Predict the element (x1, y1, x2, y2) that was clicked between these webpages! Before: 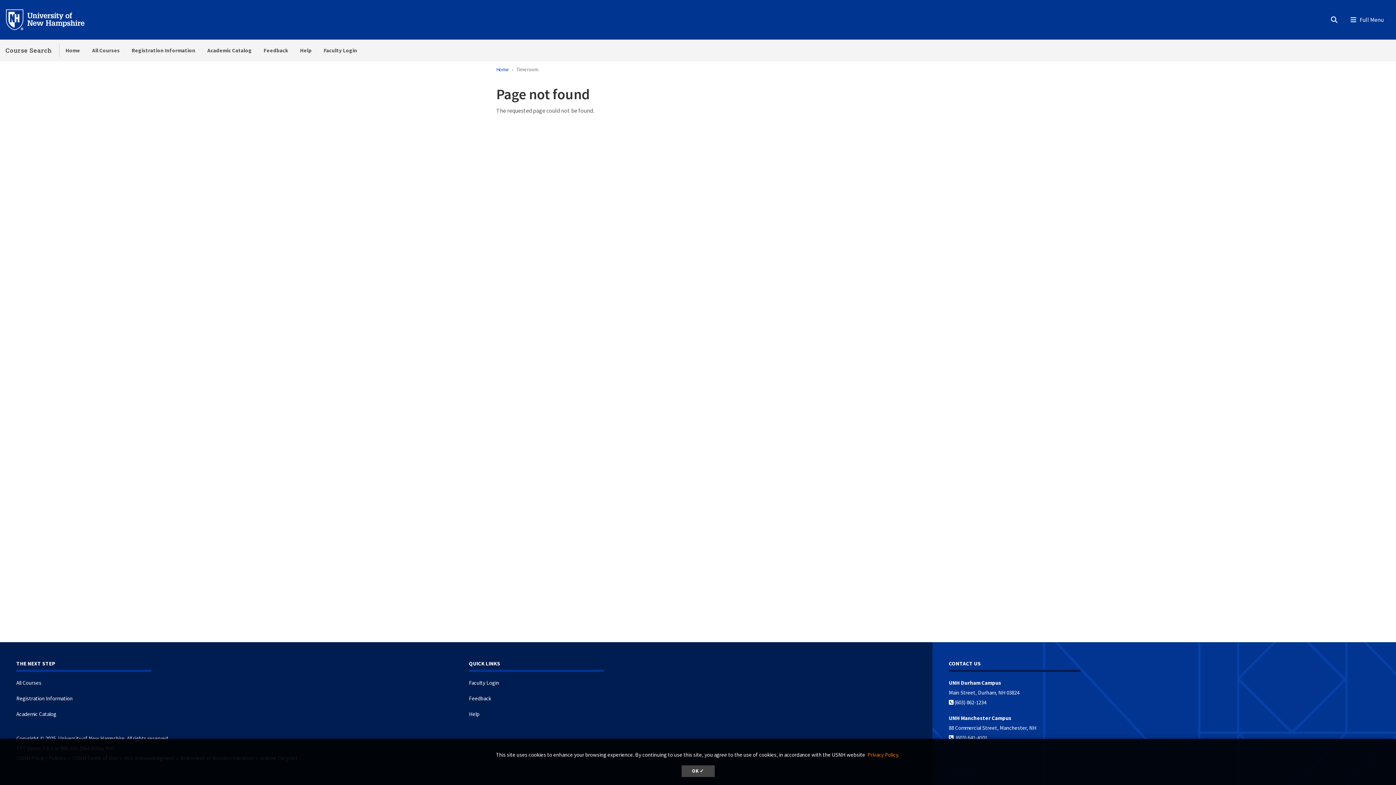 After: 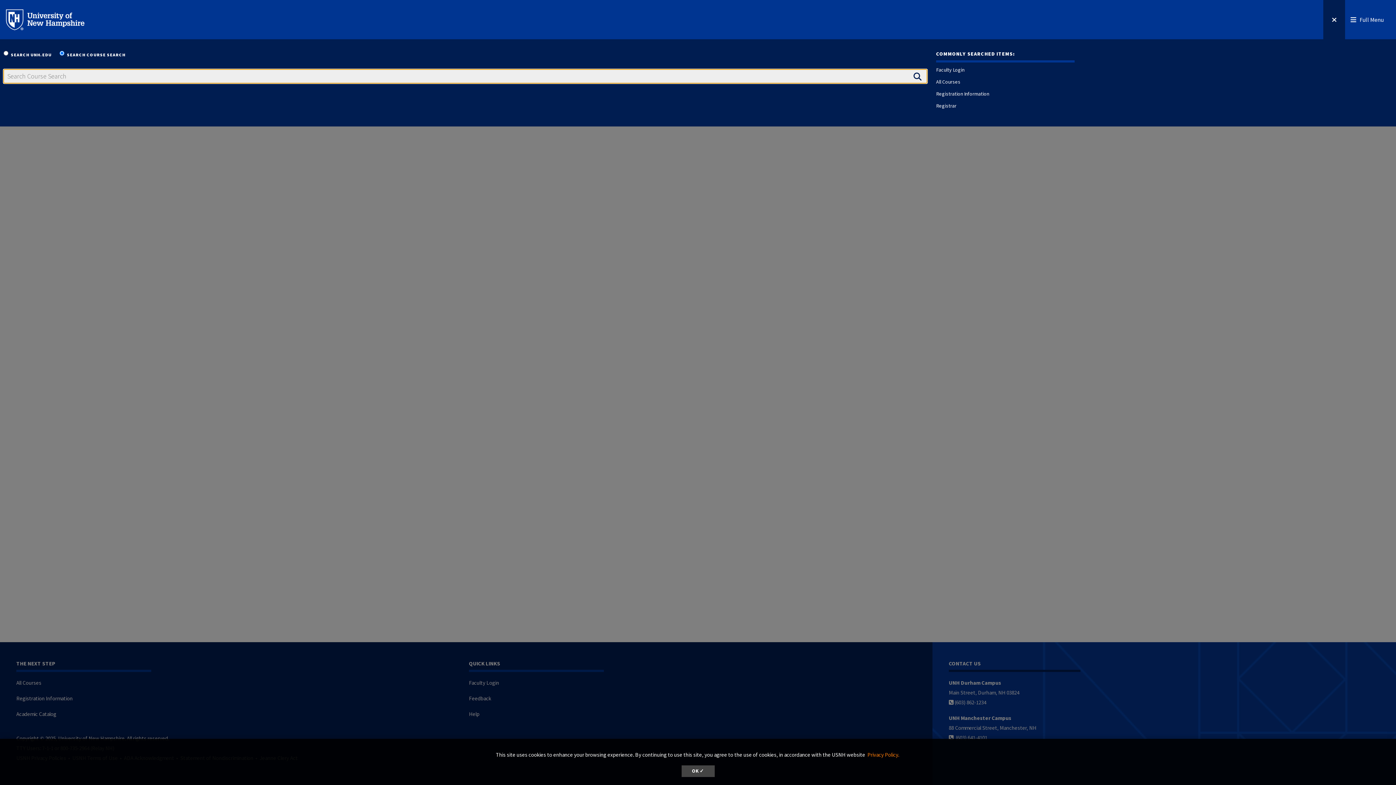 Action: bbox: (1323, -4, 1345, 41) label: Search